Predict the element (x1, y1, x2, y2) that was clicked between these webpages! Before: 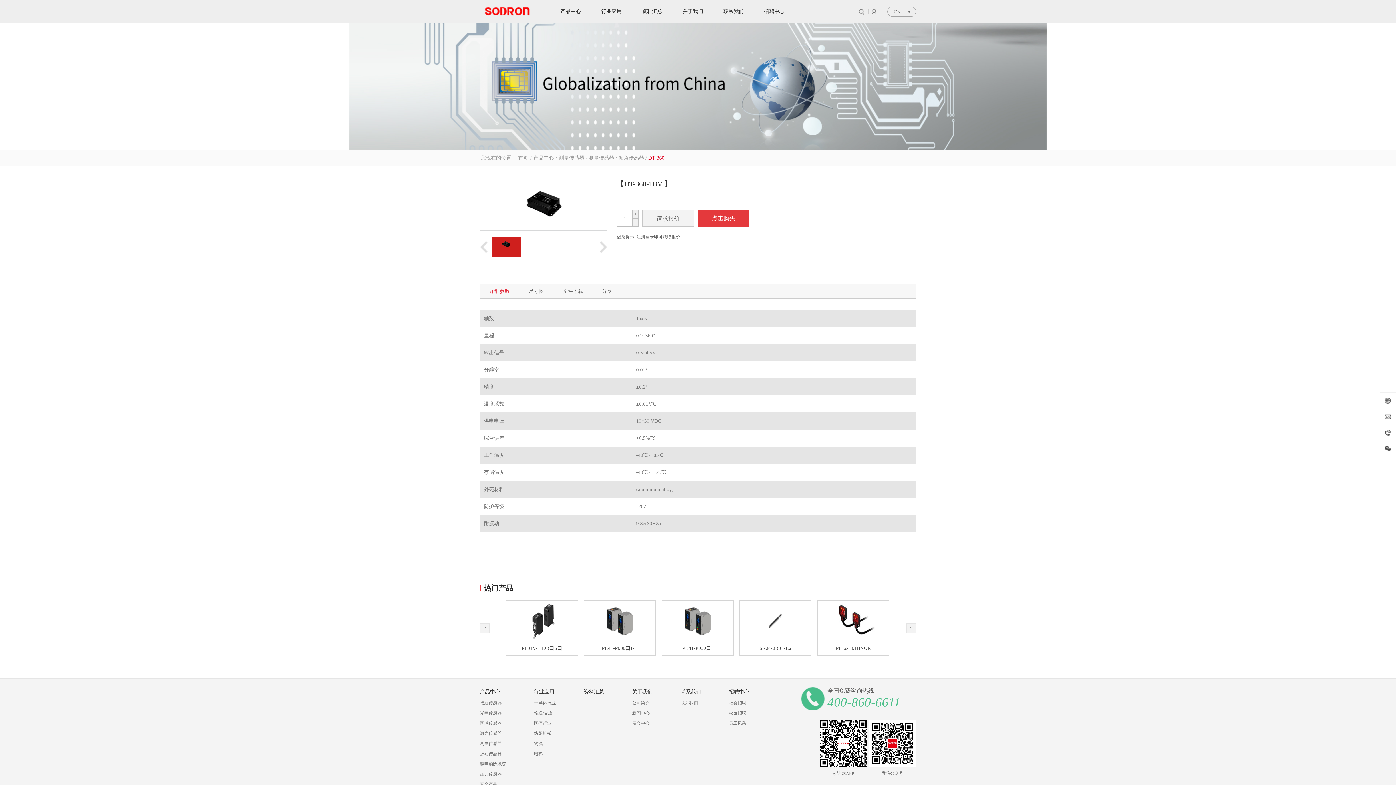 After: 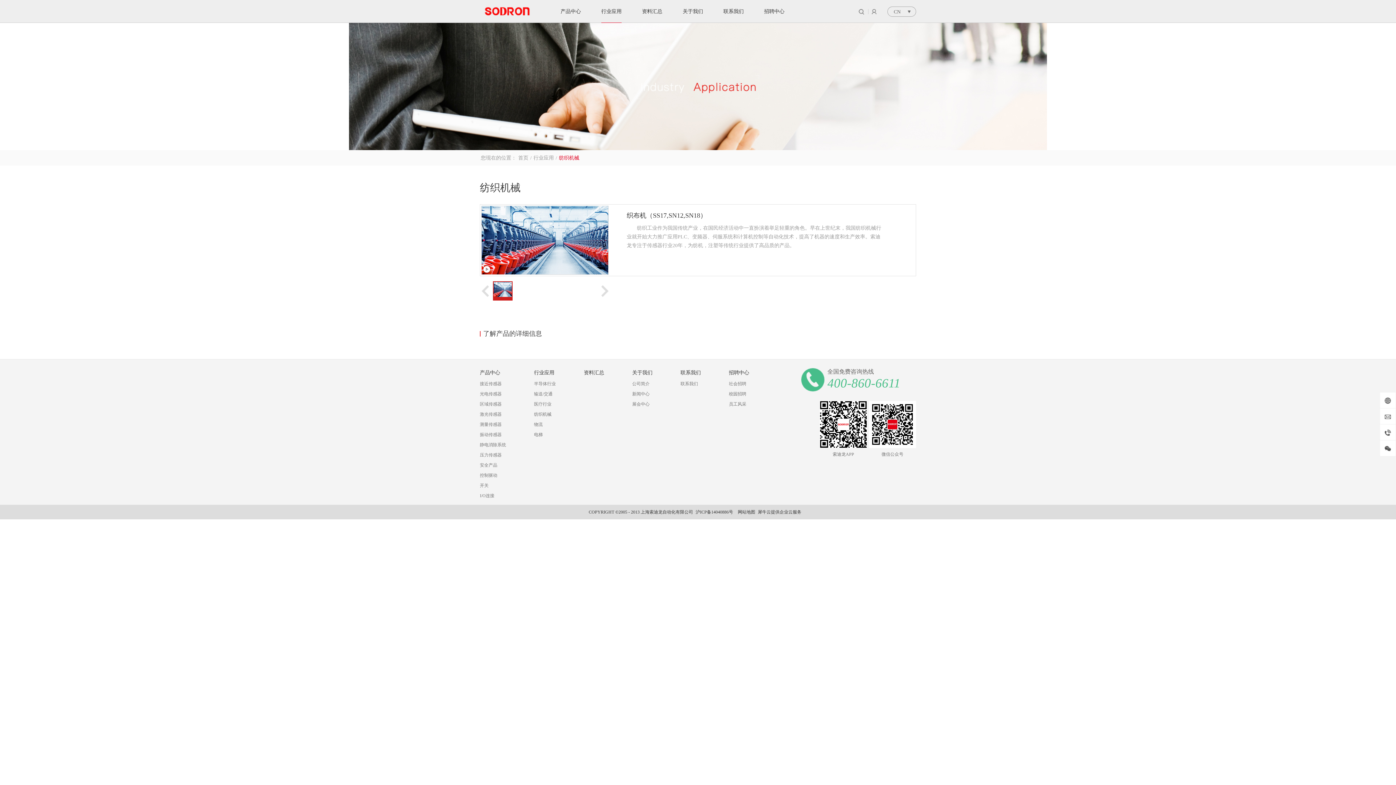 Action: label: 纺织机械 bbox: (534, 731, 551, 736)